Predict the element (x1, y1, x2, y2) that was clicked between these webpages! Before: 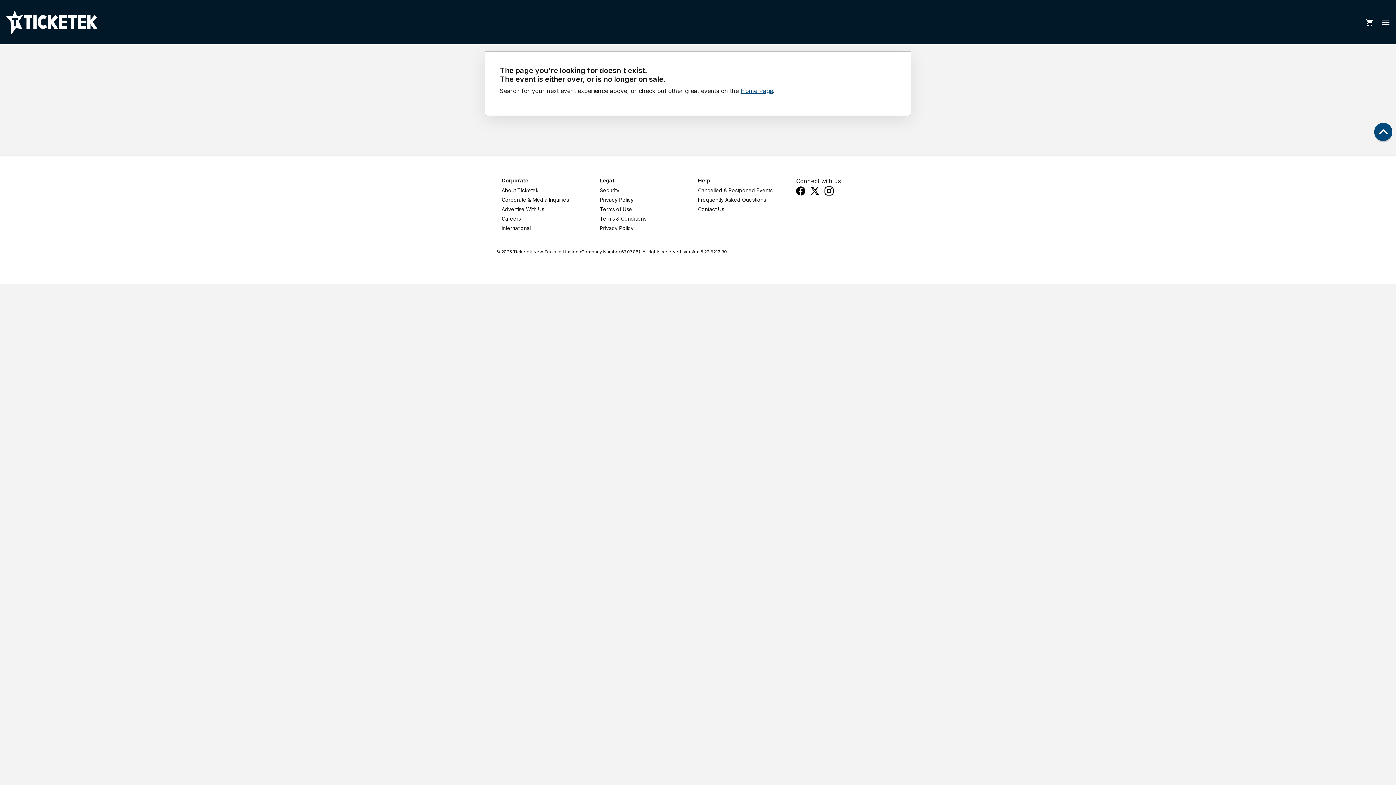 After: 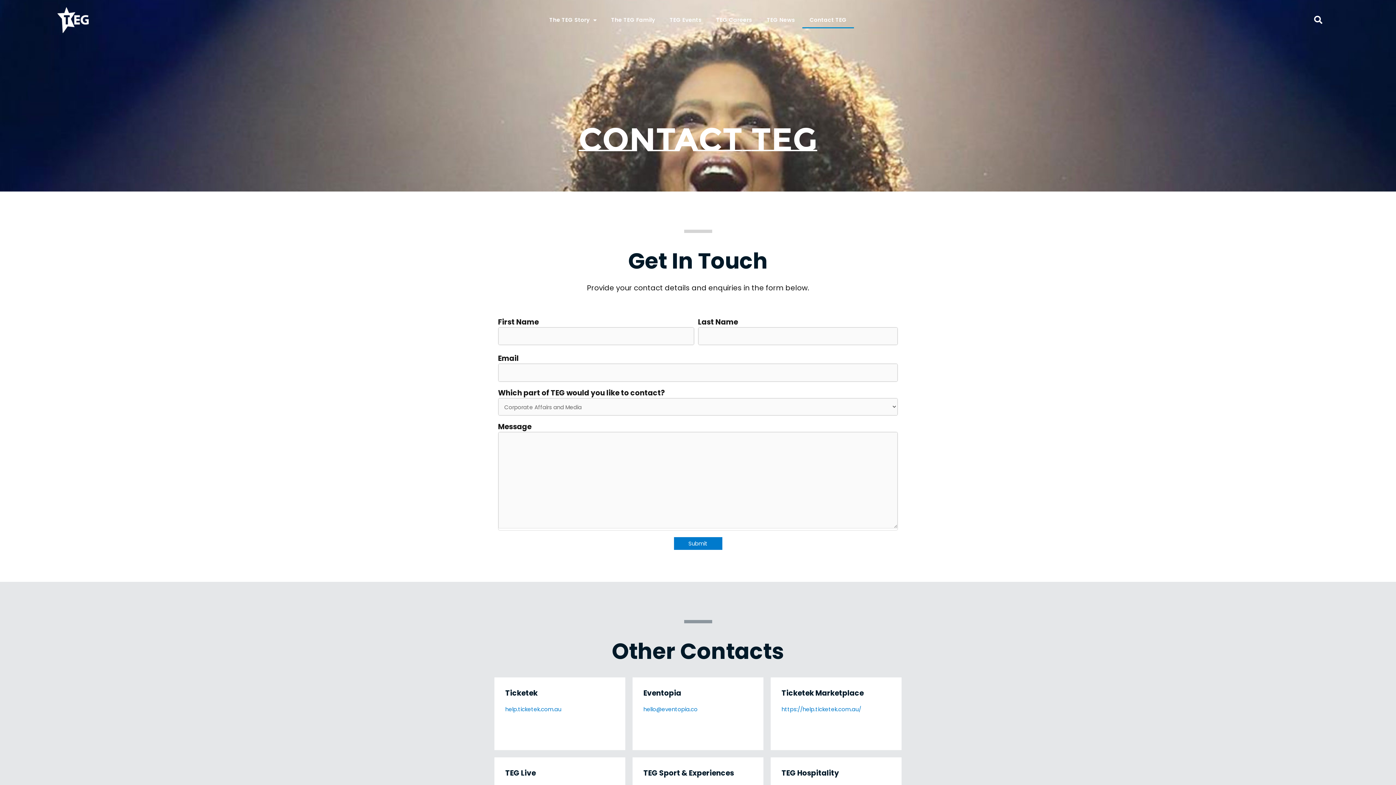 Action: label: Corporate & Media Inquiries bbox: (501, 196, 569, 202)